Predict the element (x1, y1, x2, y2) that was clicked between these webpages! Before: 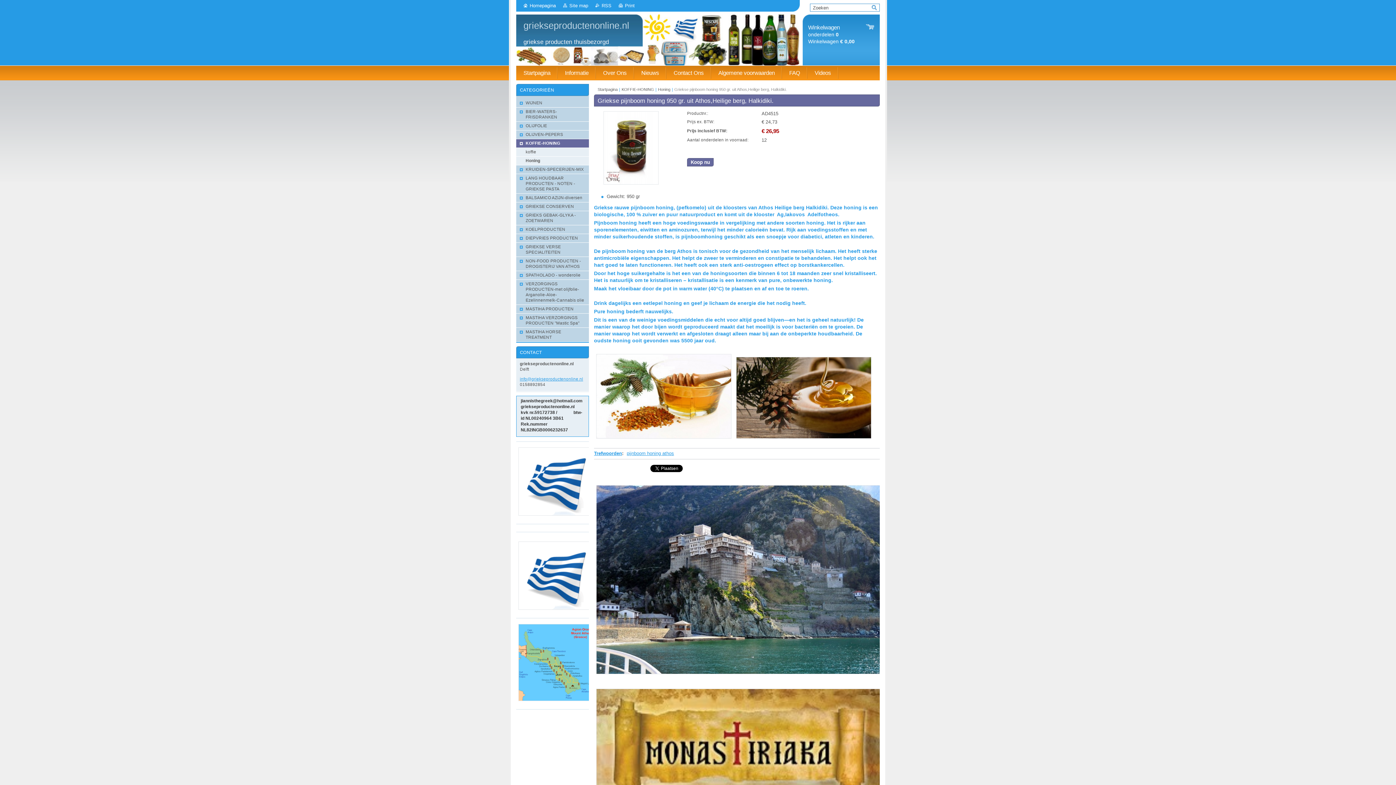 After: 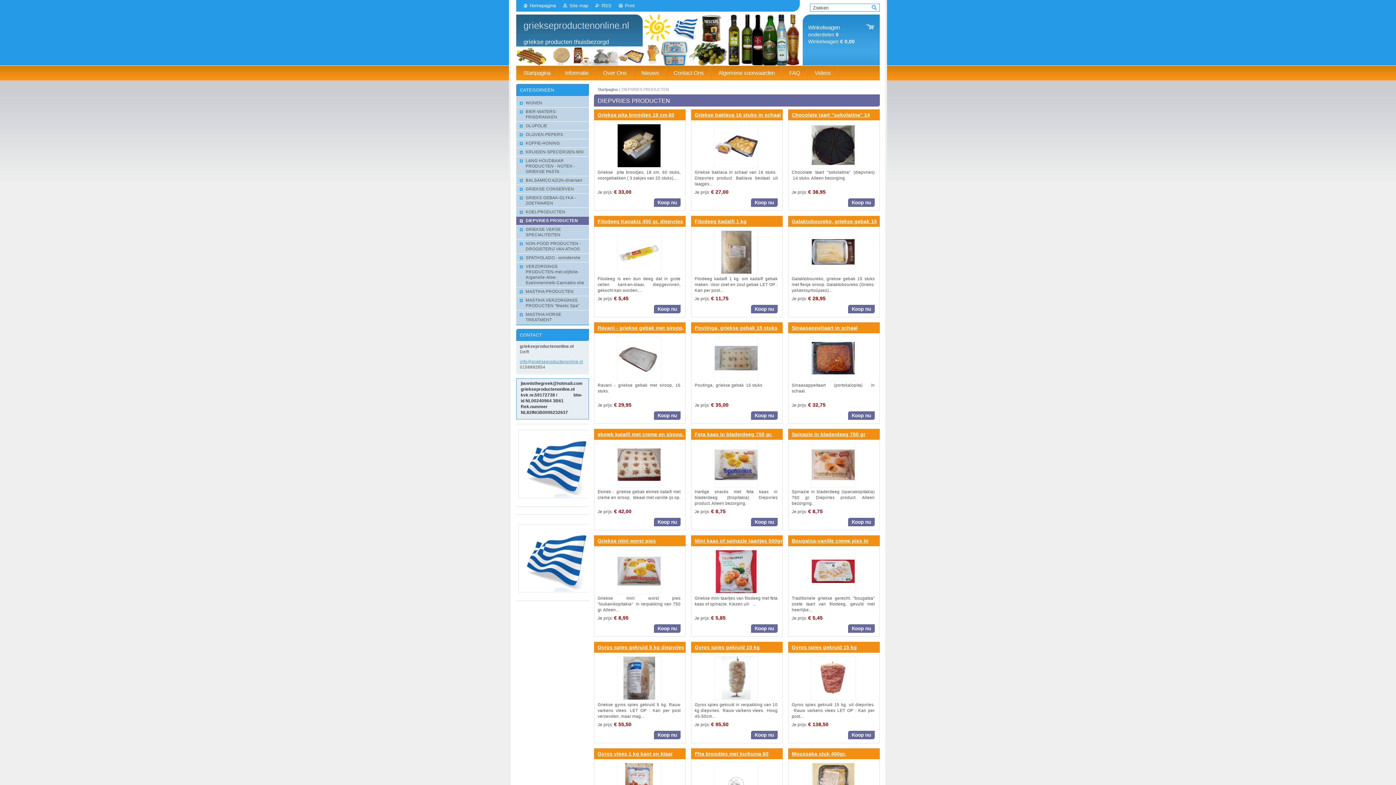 Action: bbox: (516, 234, 589, 242) label: DIEPVRIES PRODUCTEN